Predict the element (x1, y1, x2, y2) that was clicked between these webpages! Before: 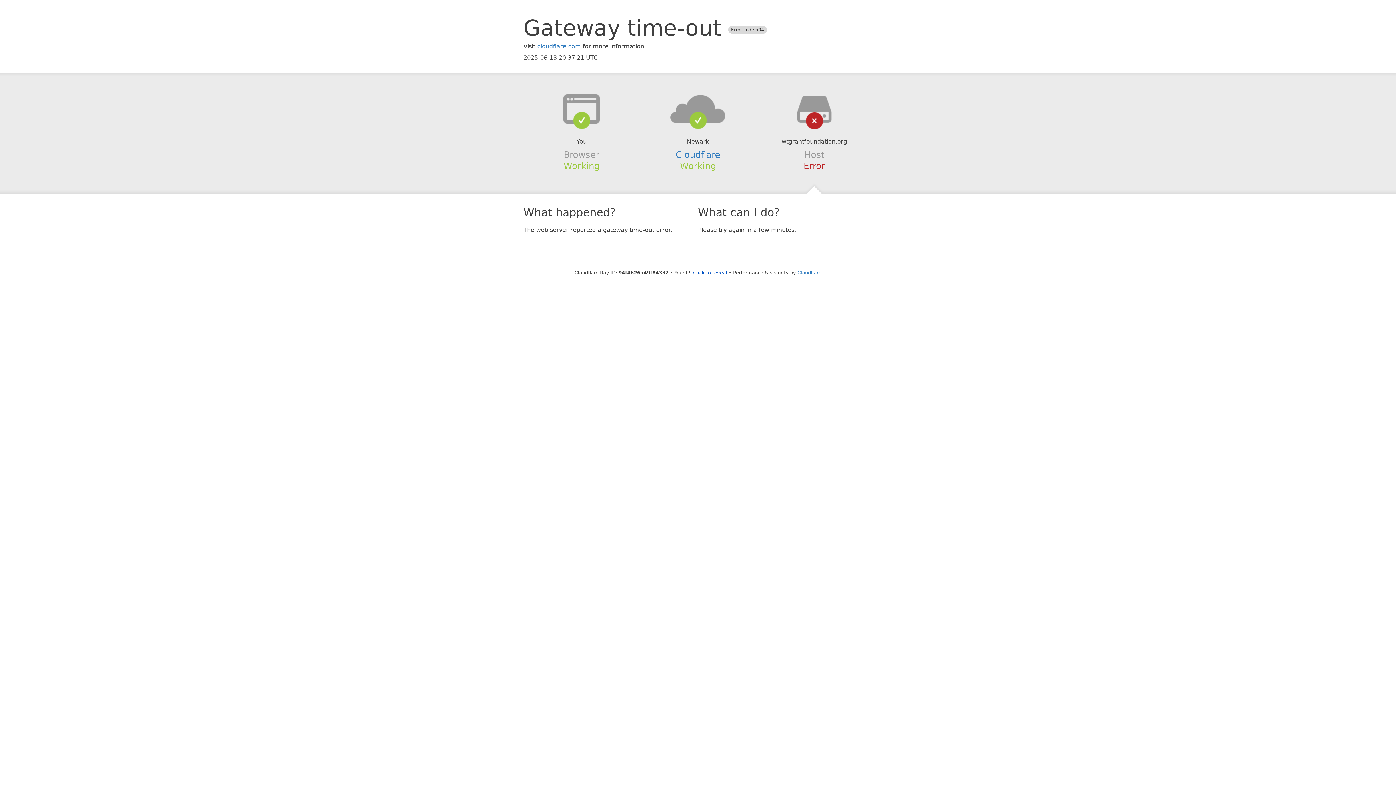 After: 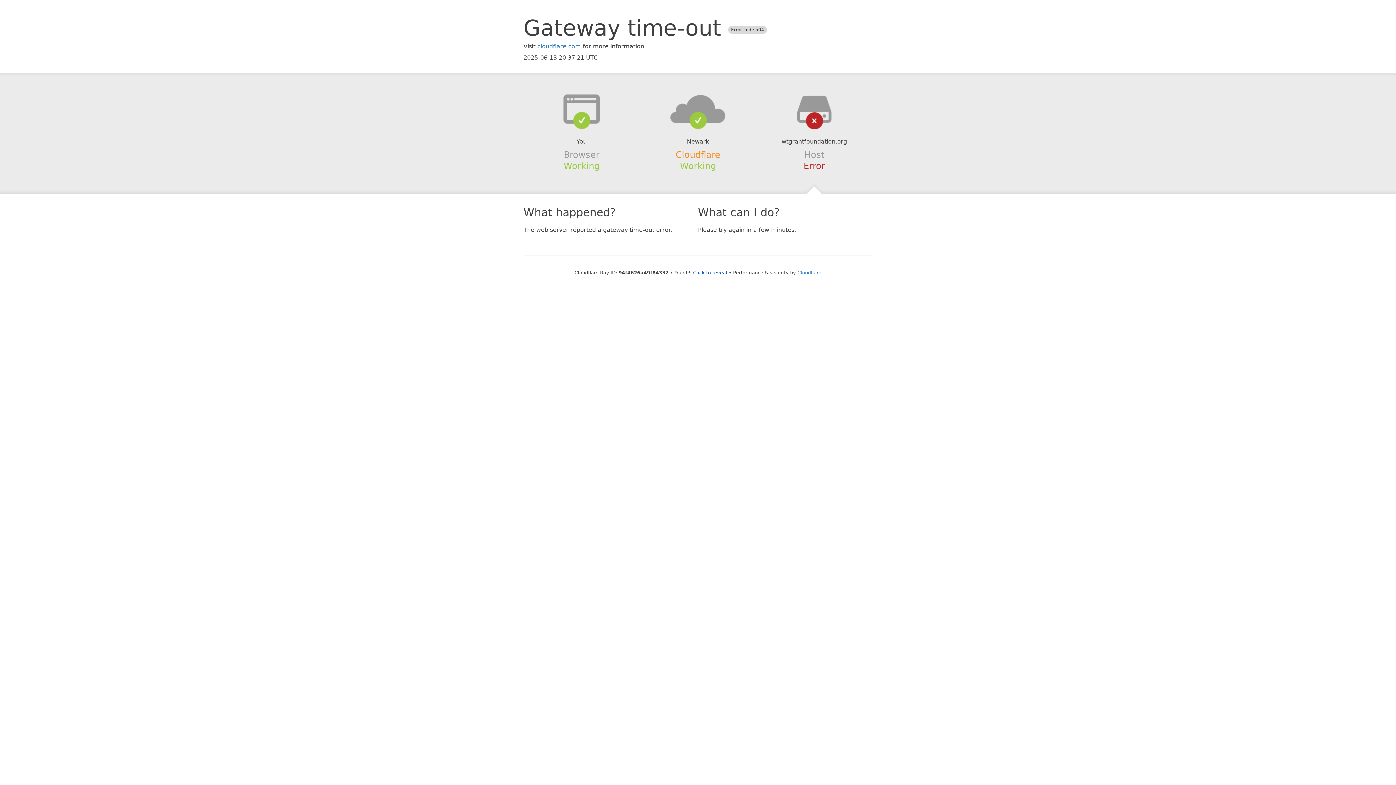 Action: bbox: (675, 149, 720, 159) label: Cloudflare